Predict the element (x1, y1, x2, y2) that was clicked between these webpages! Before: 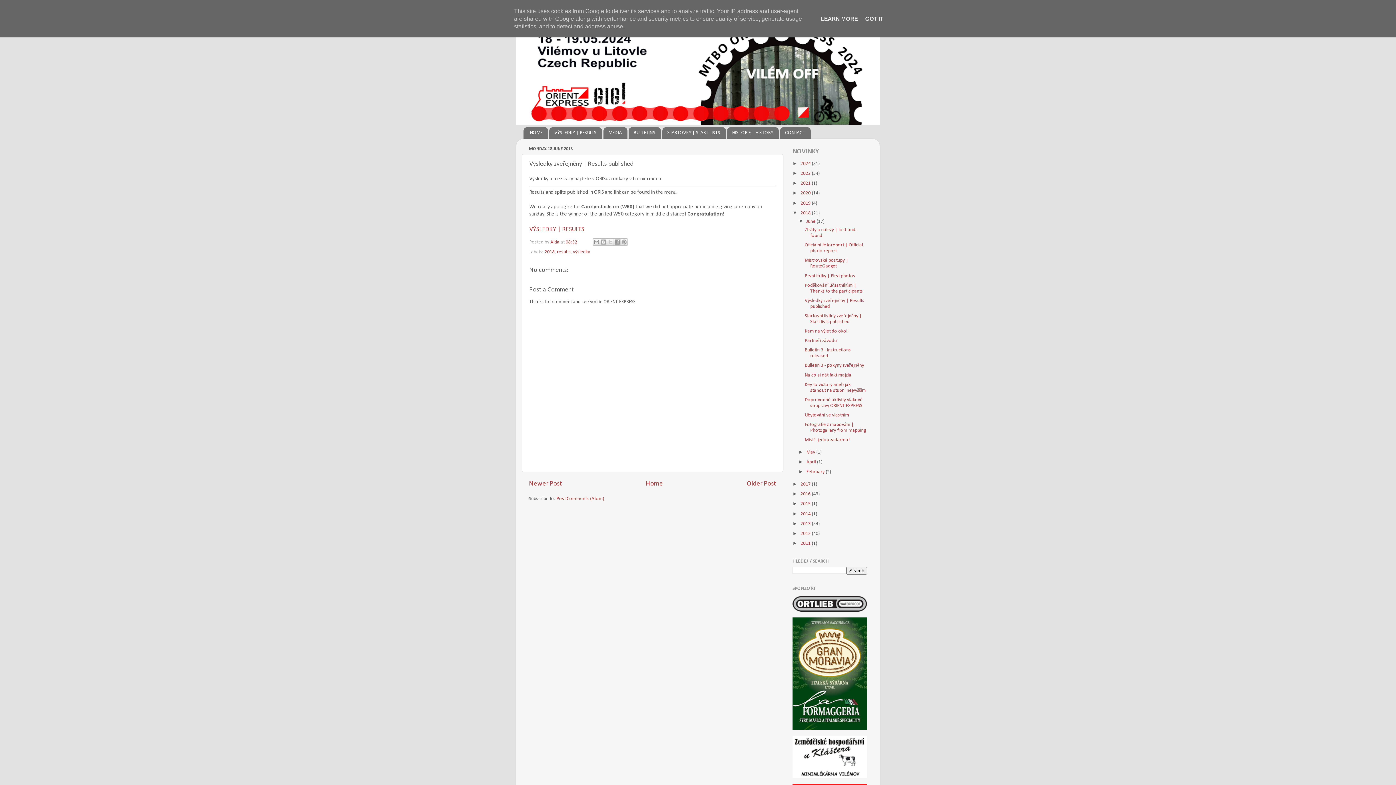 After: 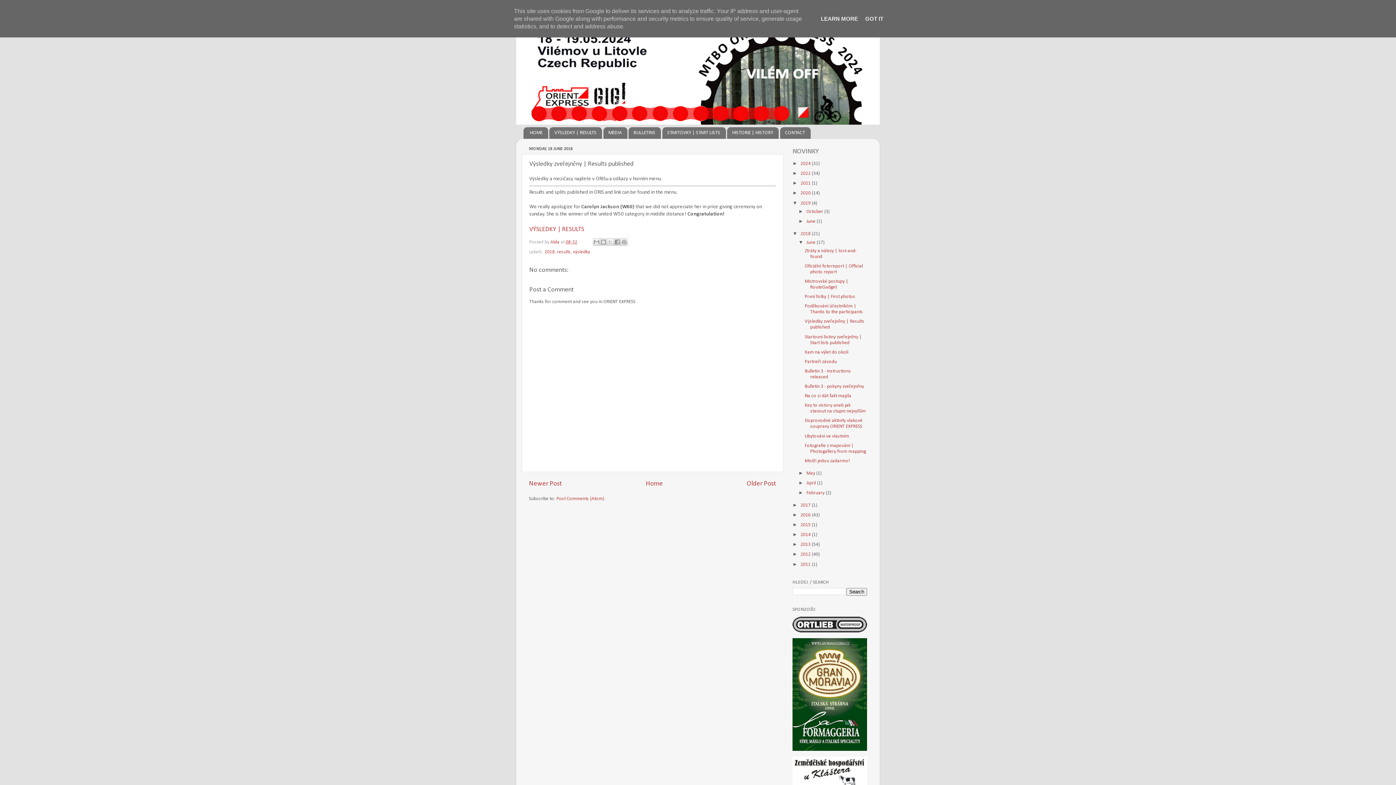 Action: bbox: (792, 200, 800, 205) label: ►  